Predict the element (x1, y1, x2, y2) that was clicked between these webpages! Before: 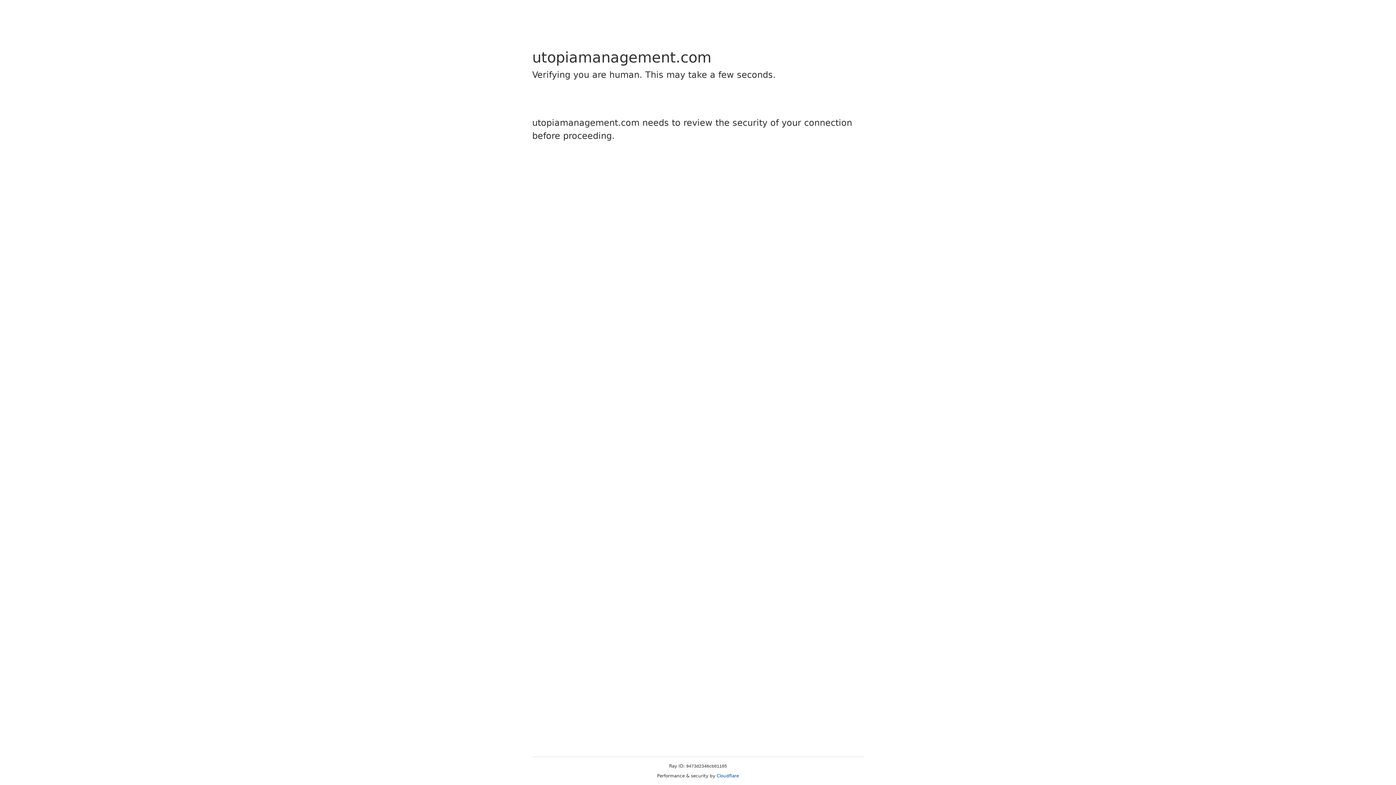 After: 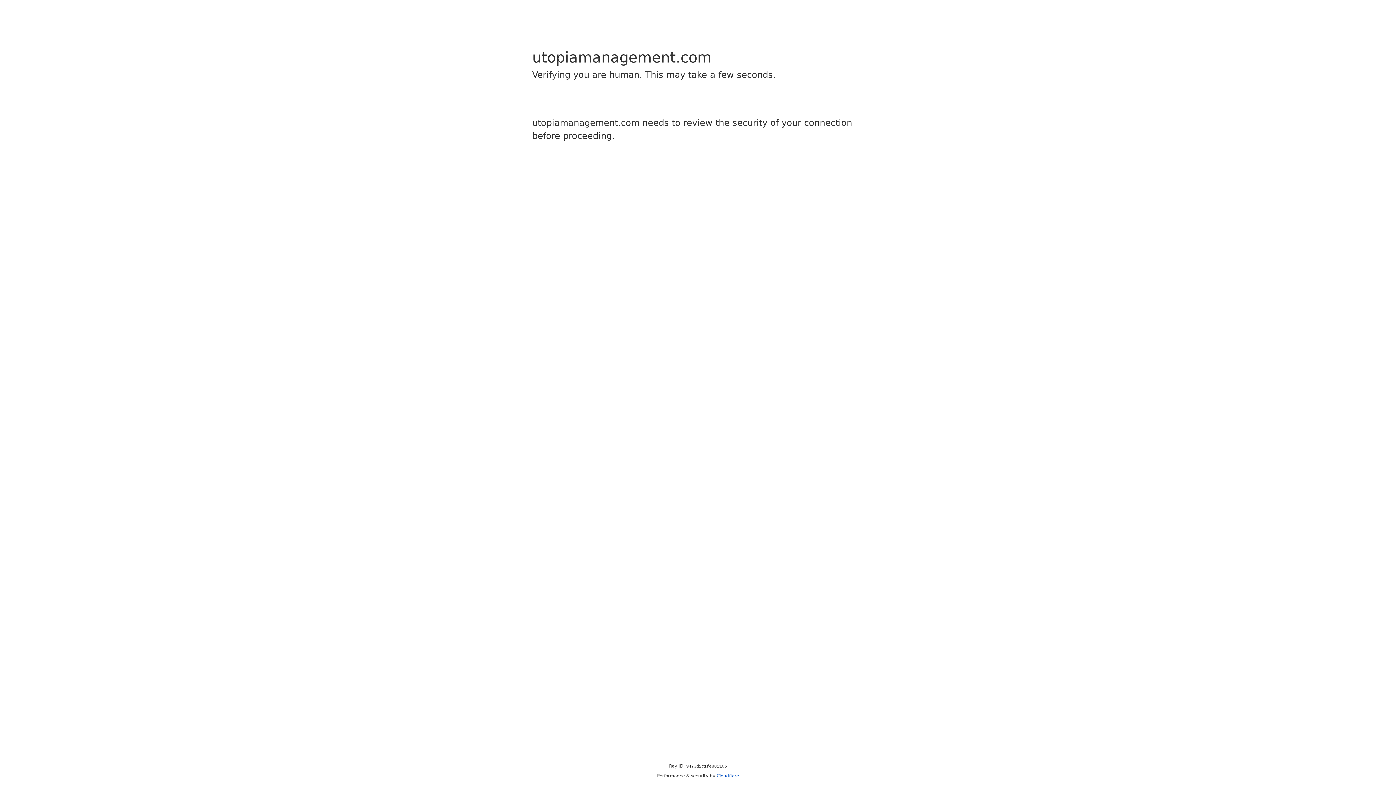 Action: label: Cloudflare bbox: (716, 773, 739, 778)